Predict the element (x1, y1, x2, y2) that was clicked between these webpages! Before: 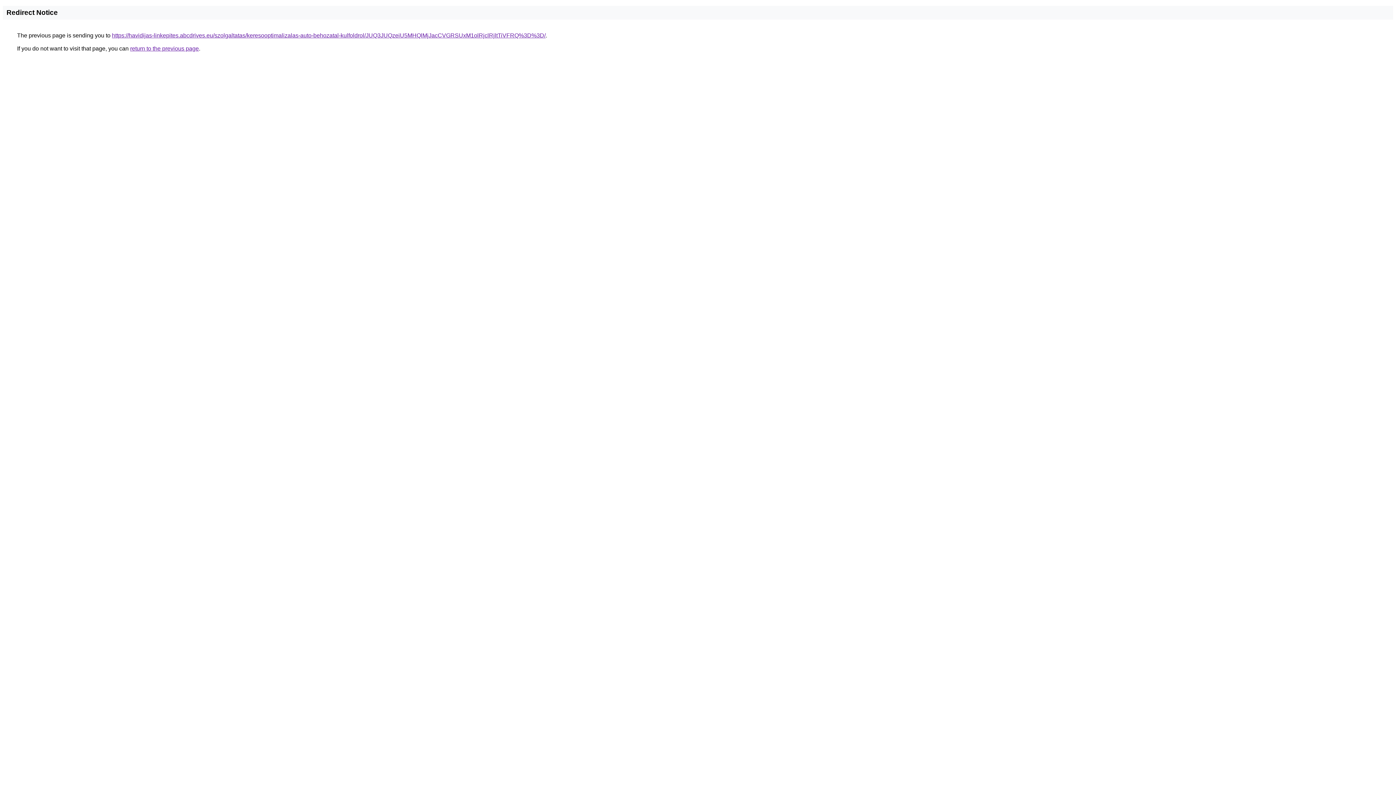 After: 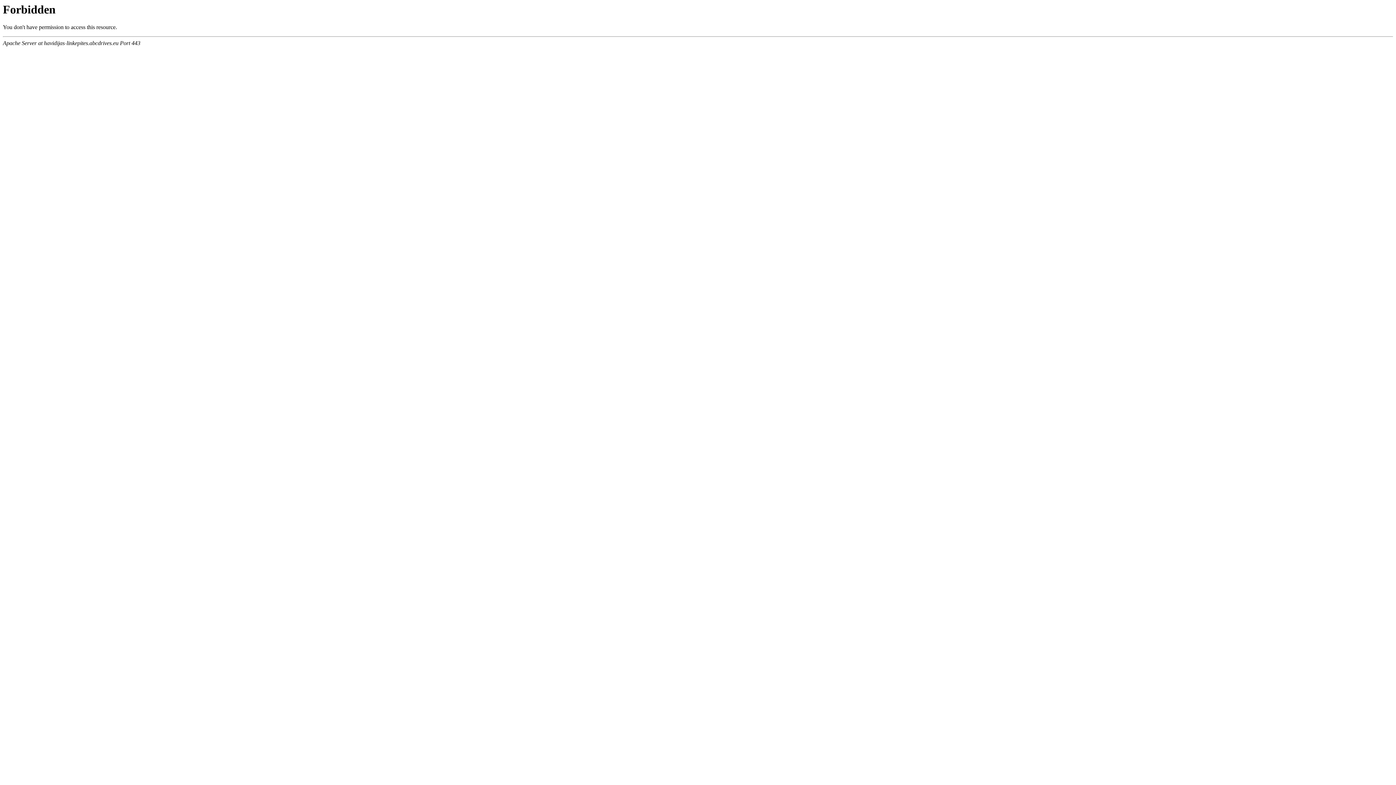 Action: label: https://havidijas-linkepites.abcdrives.eu/szolgaltatas/keresooptimalizalas-auto-behozatal-kulfoldrol/JUQ3JUQzeiU5MHQlMjJacCVGRSUxM1olRjclRjltTiVFRQ%3D%3D/ bbox: (112, 32, 545, 38)